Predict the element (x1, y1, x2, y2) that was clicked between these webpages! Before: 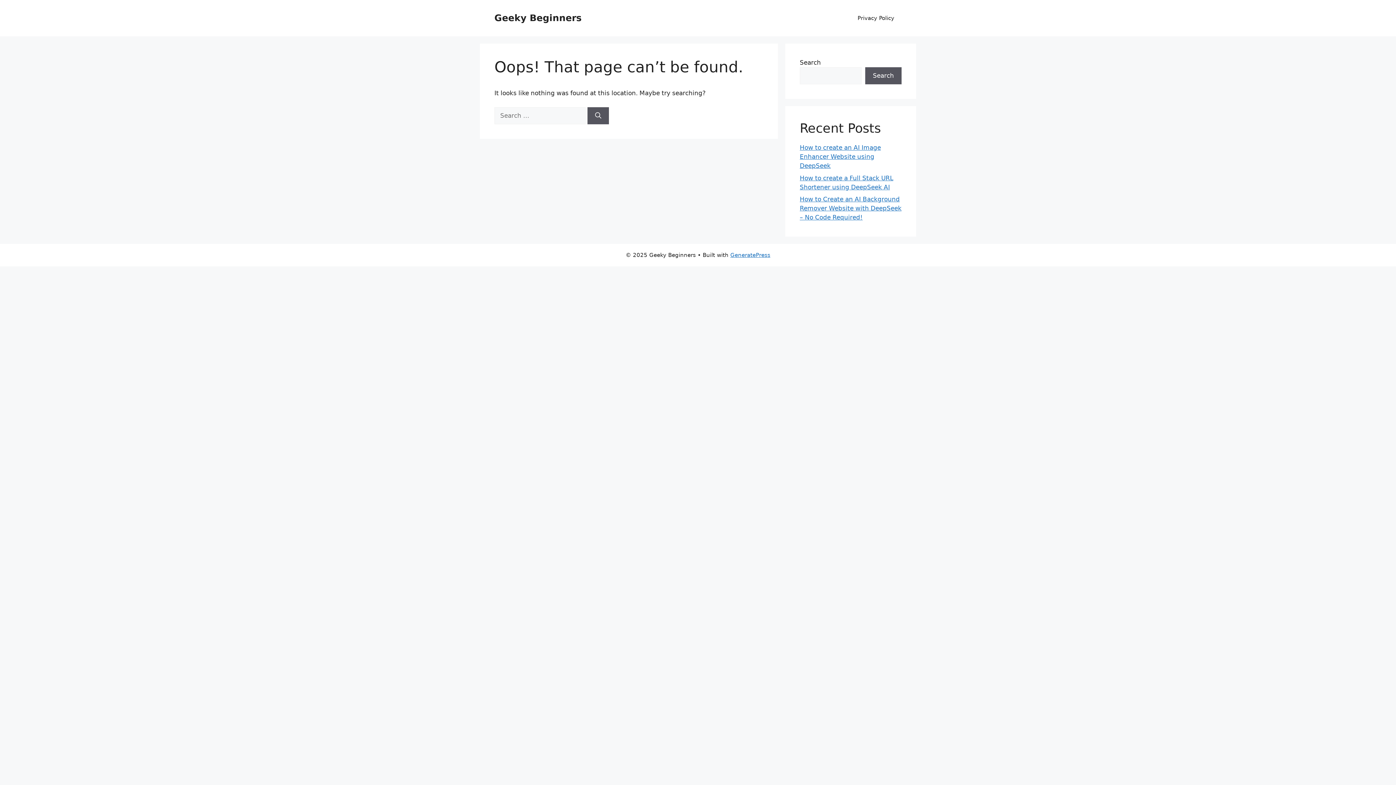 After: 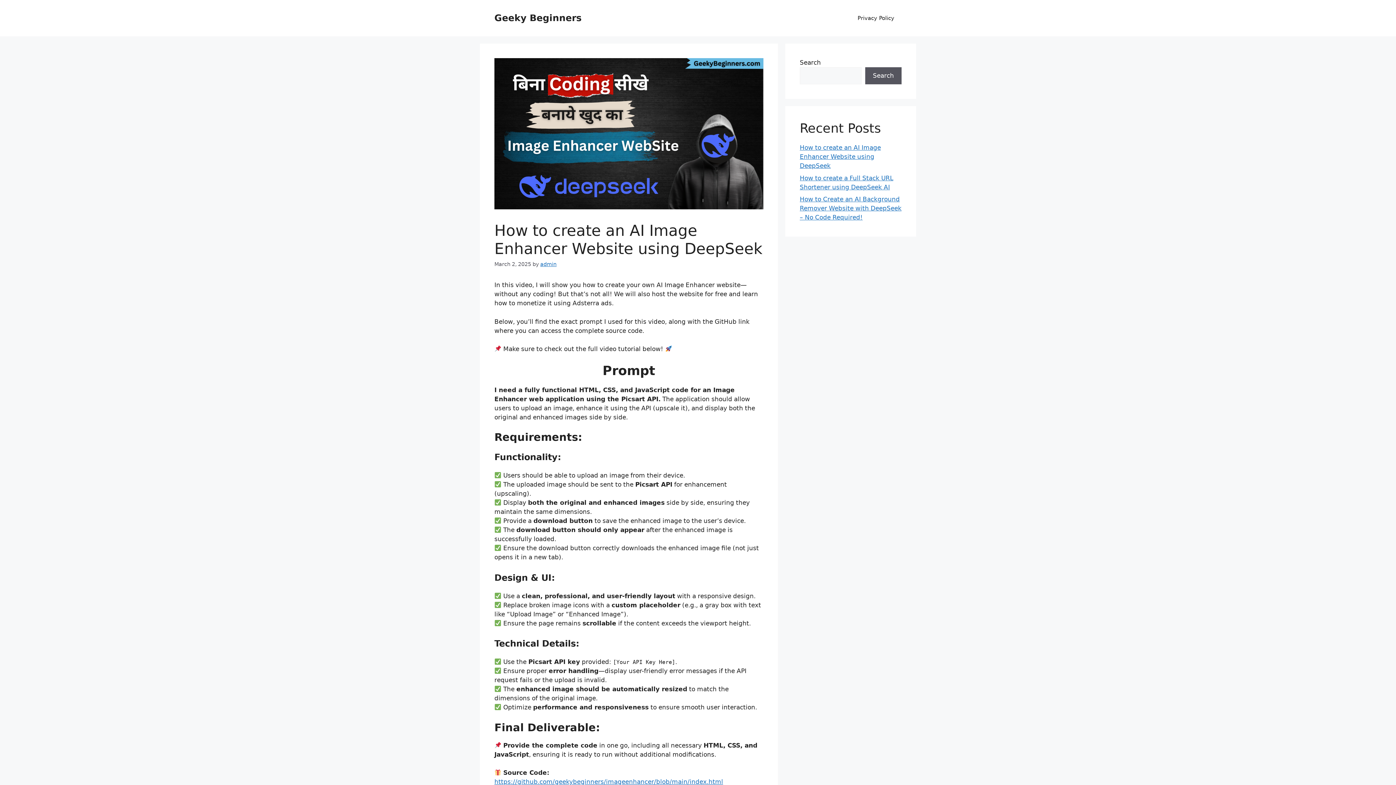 Action: bbox: (800, 144, 881, 169) label: How to create an AI Image Enhancer Website using DeepSeek